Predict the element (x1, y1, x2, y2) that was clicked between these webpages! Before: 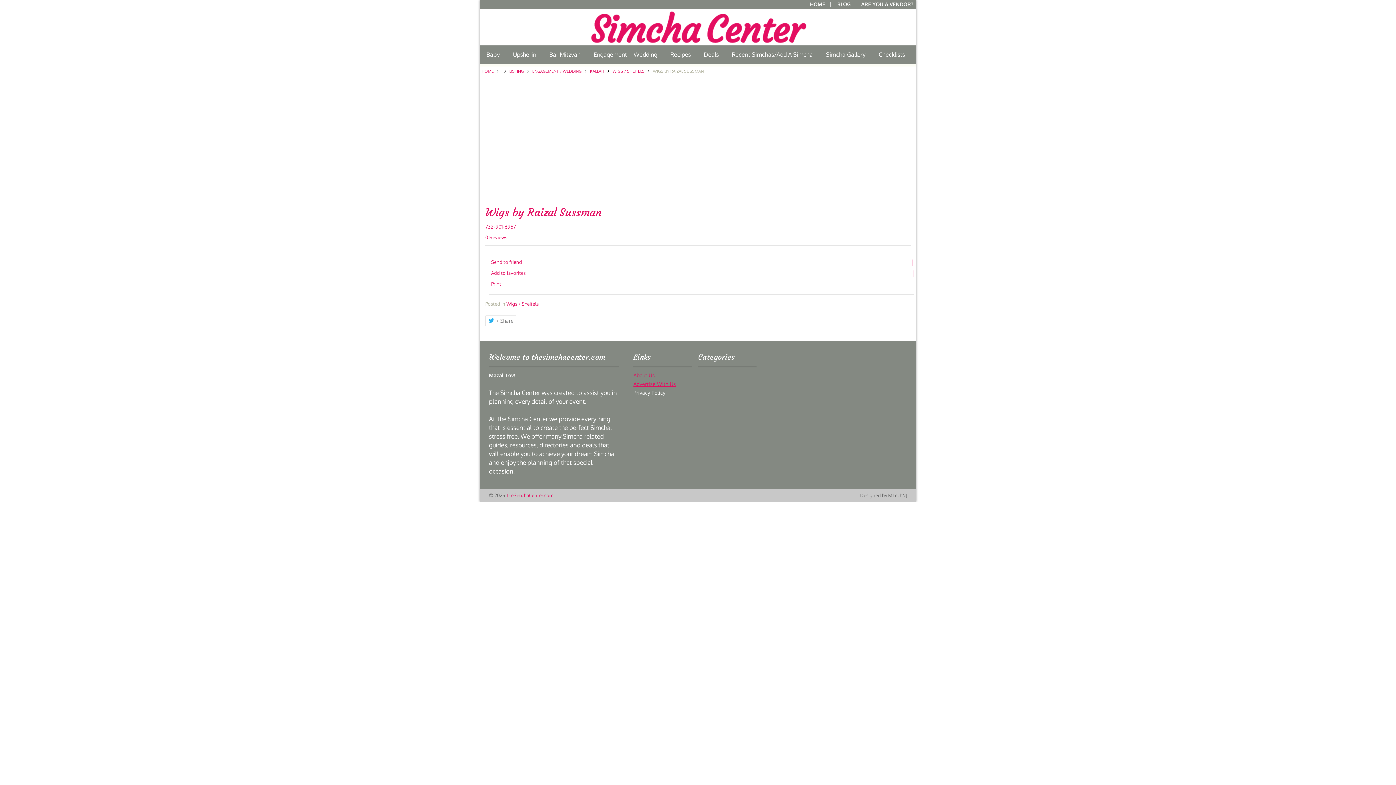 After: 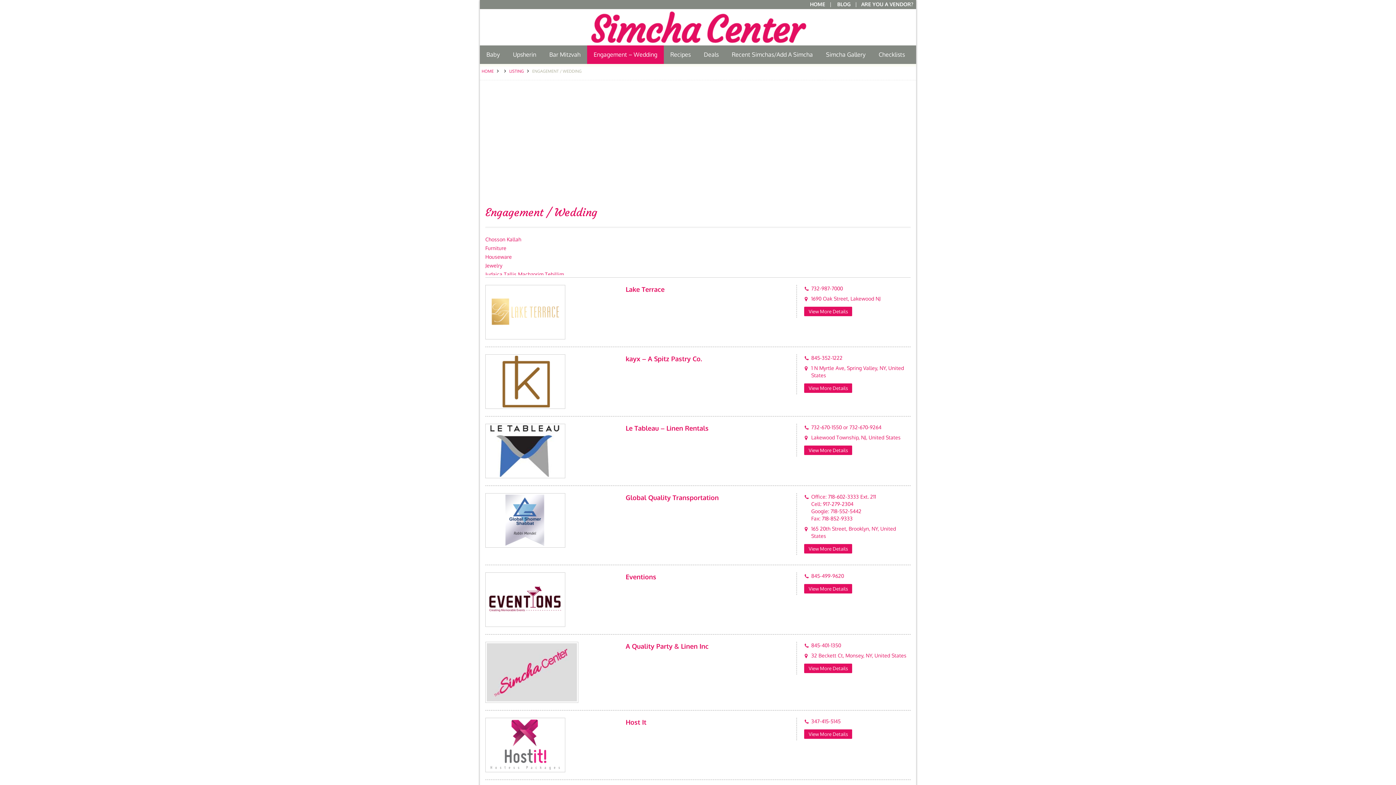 Action: label: ENGAGEMENT / WEDDING bbox: (532, 68, 581, 73)